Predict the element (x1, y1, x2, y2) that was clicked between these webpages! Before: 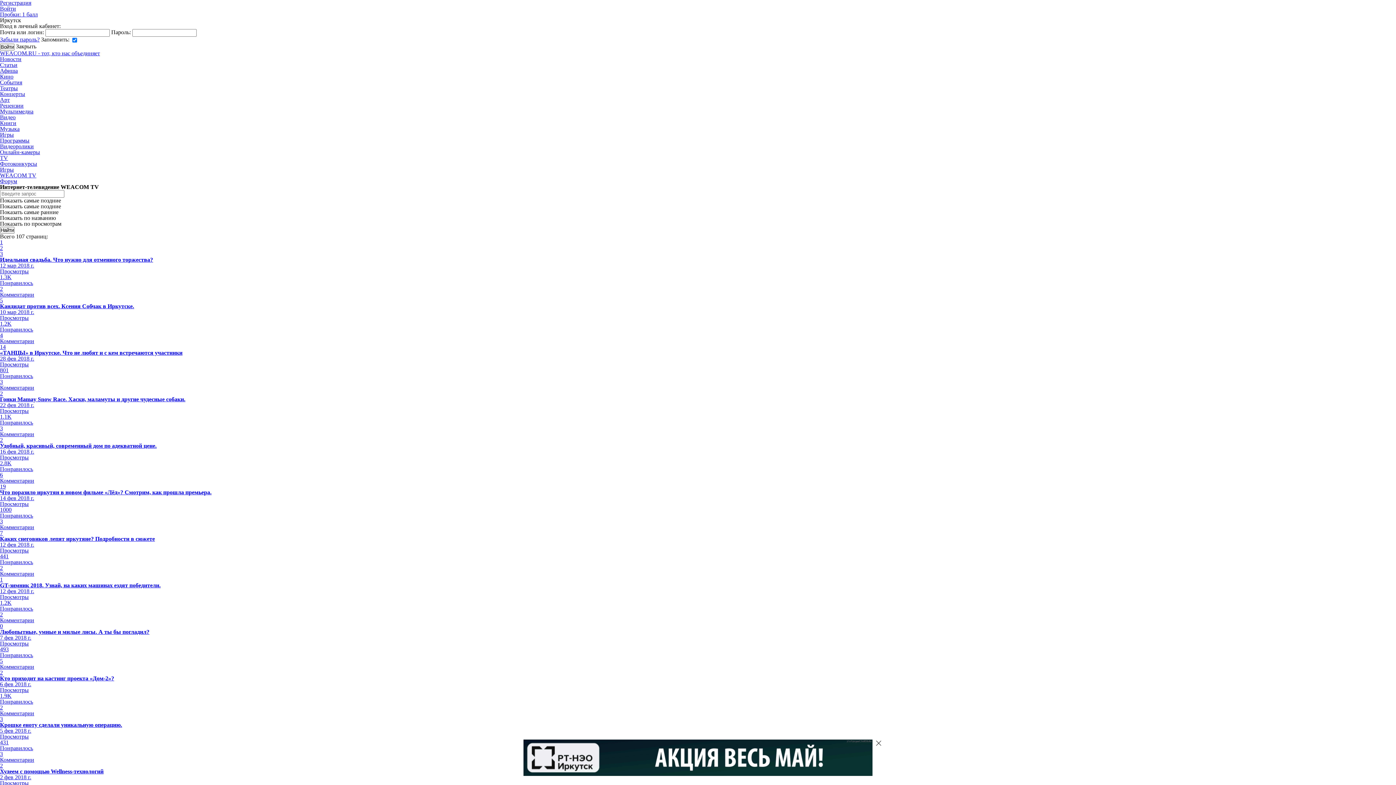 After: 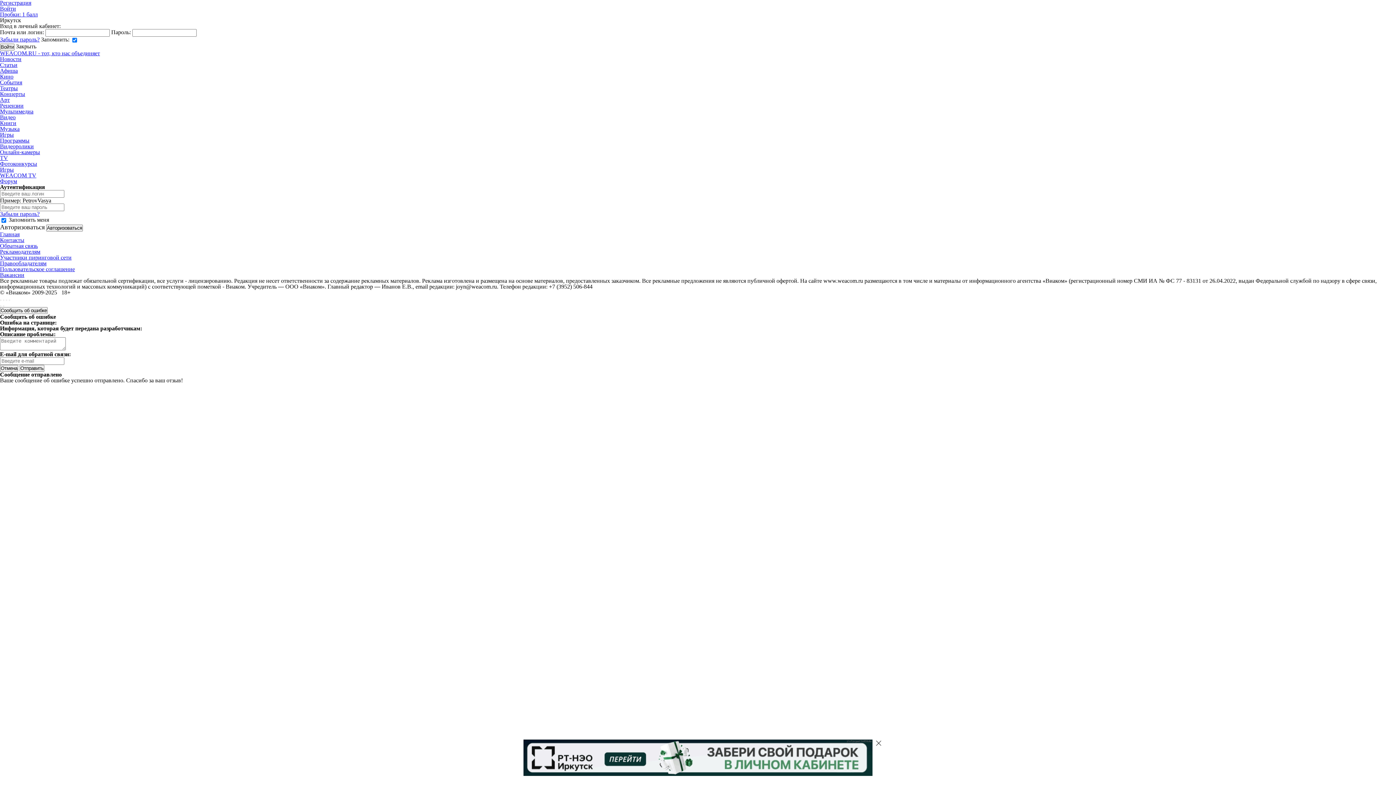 Action: bbox: (0, 5, 16, 11) label: Войти